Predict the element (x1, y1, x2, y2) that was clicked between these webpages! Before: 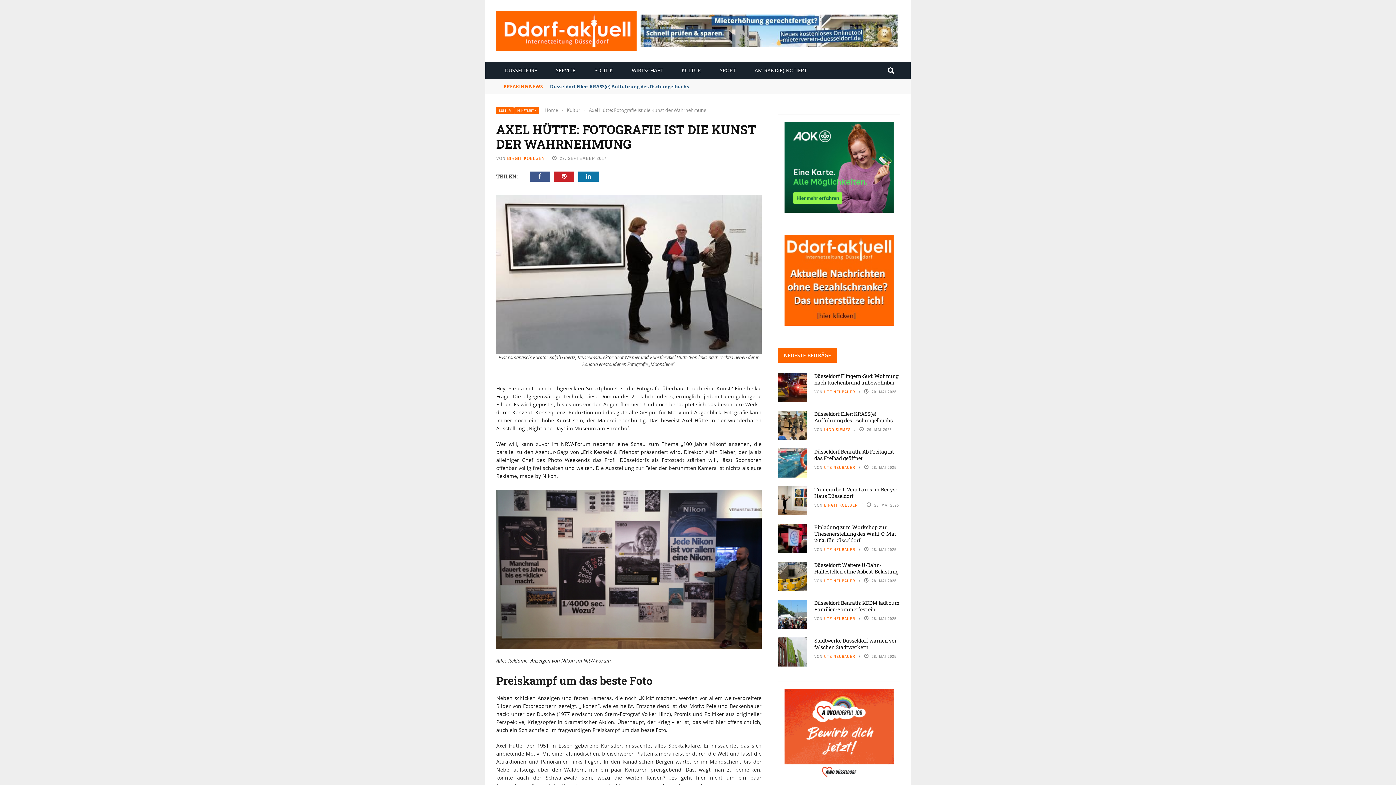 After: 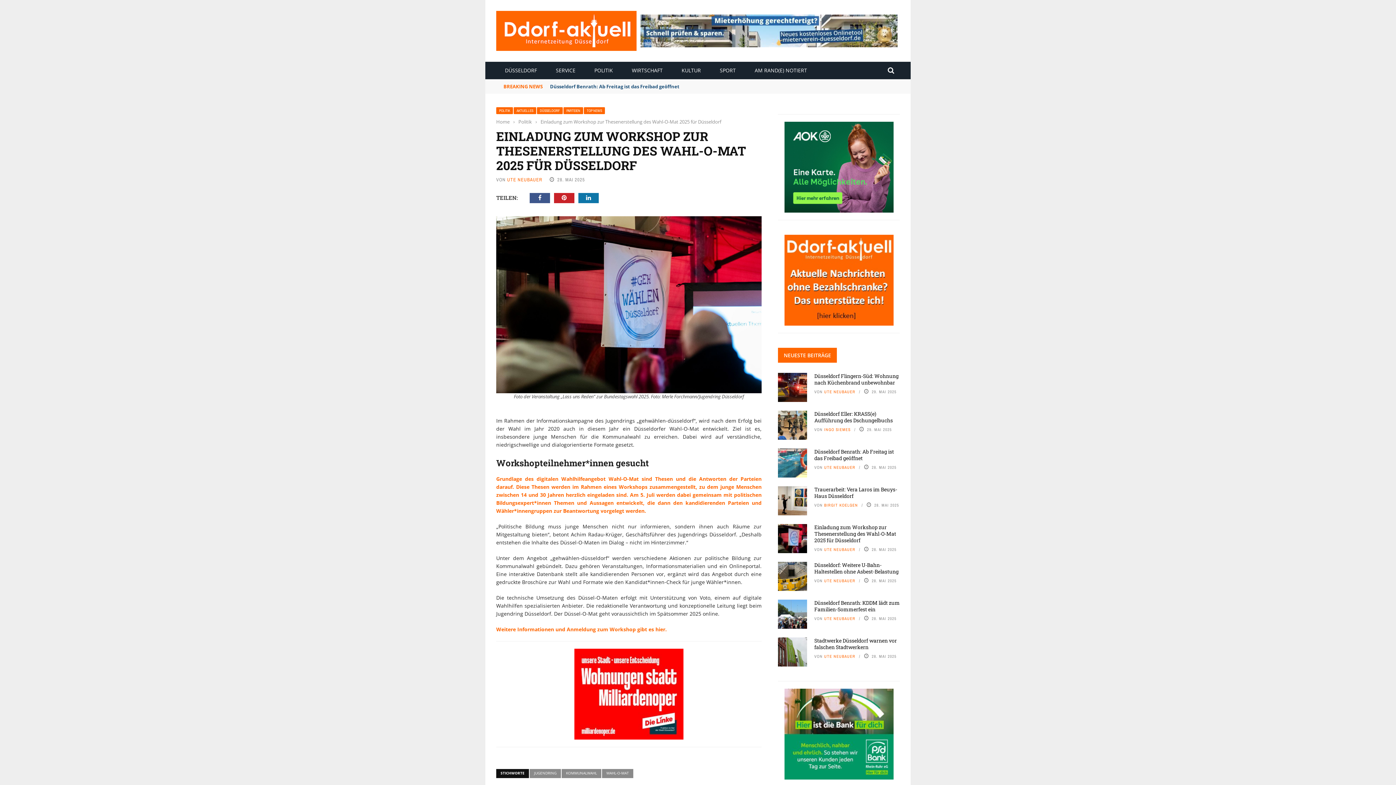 Action: label: Einladung zum Workshop zur Thesenerstellung des Wahl-O-Mat 2025 für Düsseldorf bbox: (814, 524, 896, 544)